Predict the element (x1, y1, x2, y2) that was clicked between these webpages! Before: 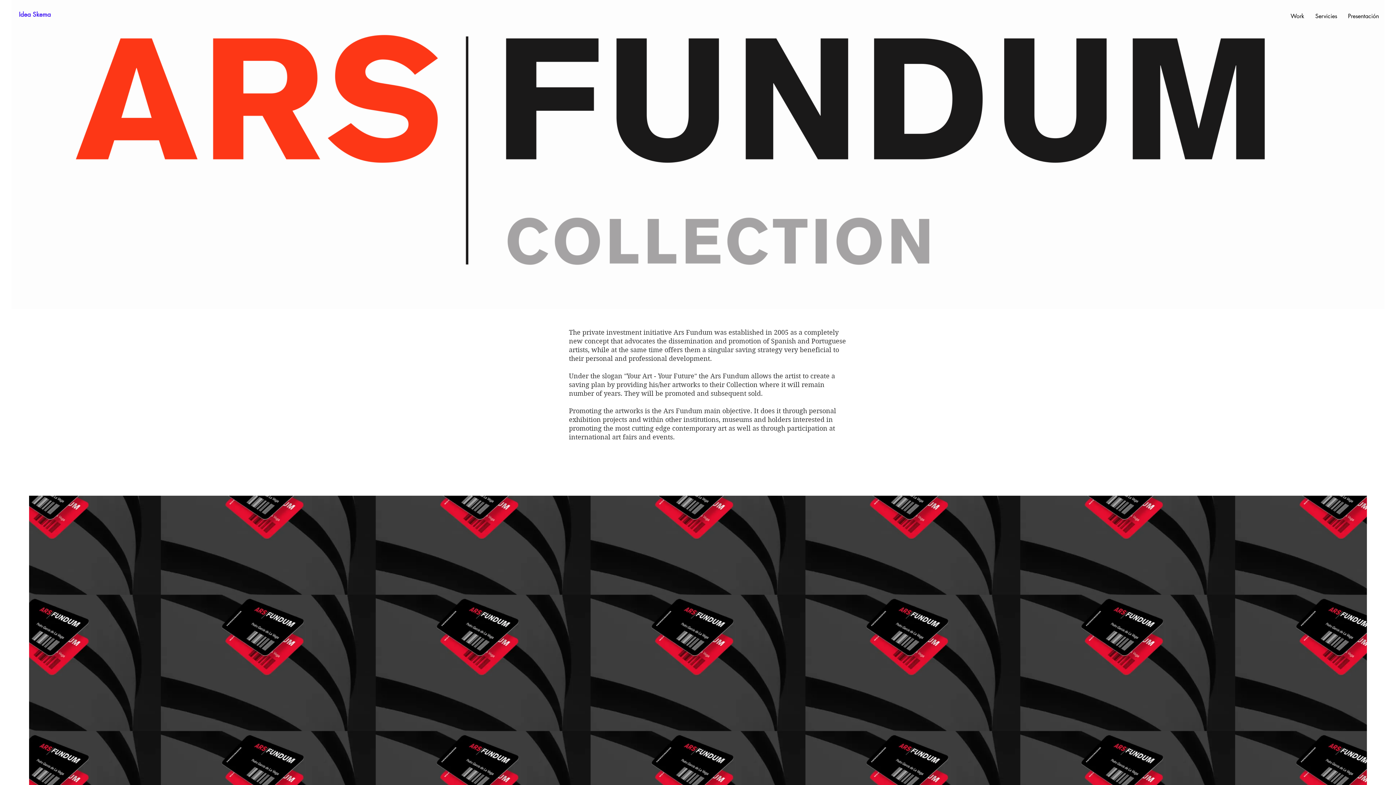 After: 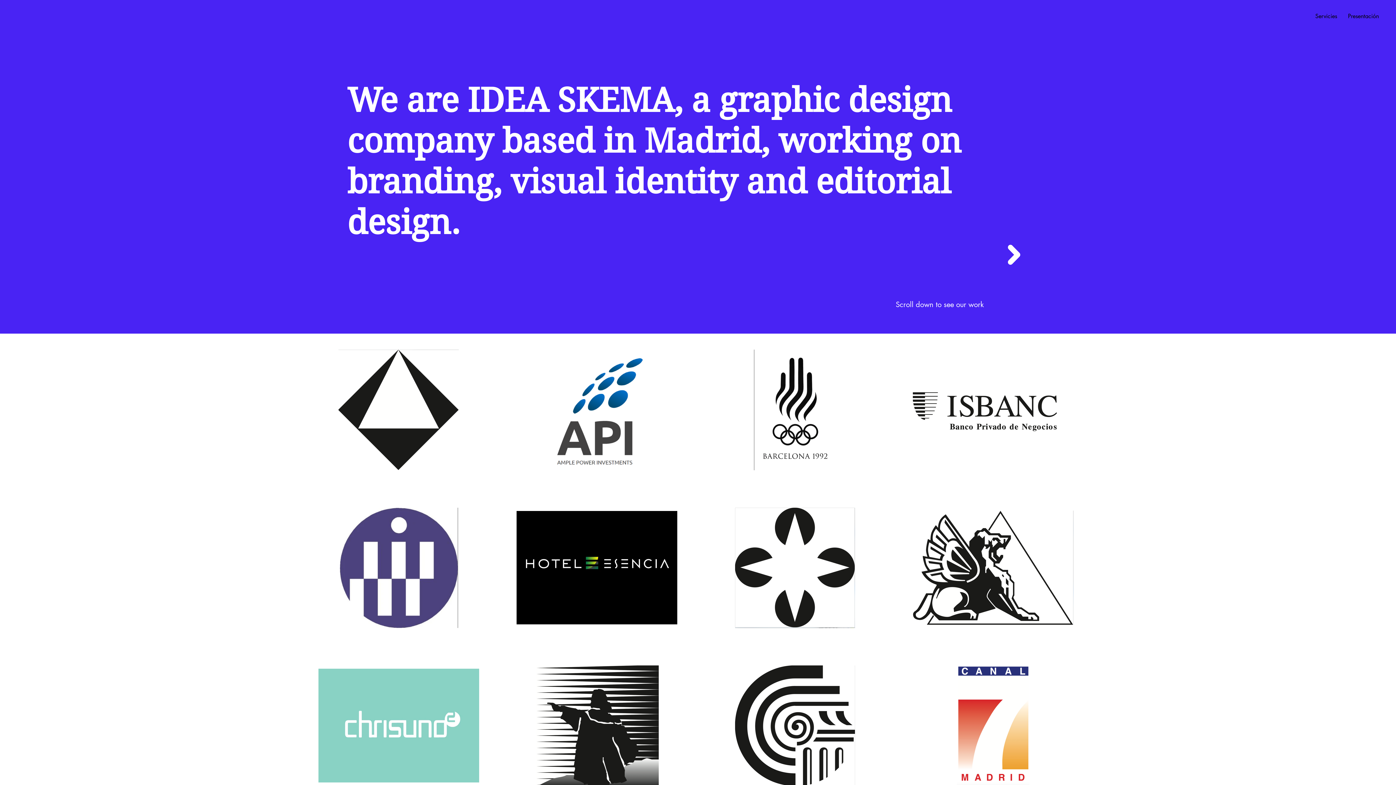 Action: bbox: (9, 7, 60, 21) label: Idea Skema